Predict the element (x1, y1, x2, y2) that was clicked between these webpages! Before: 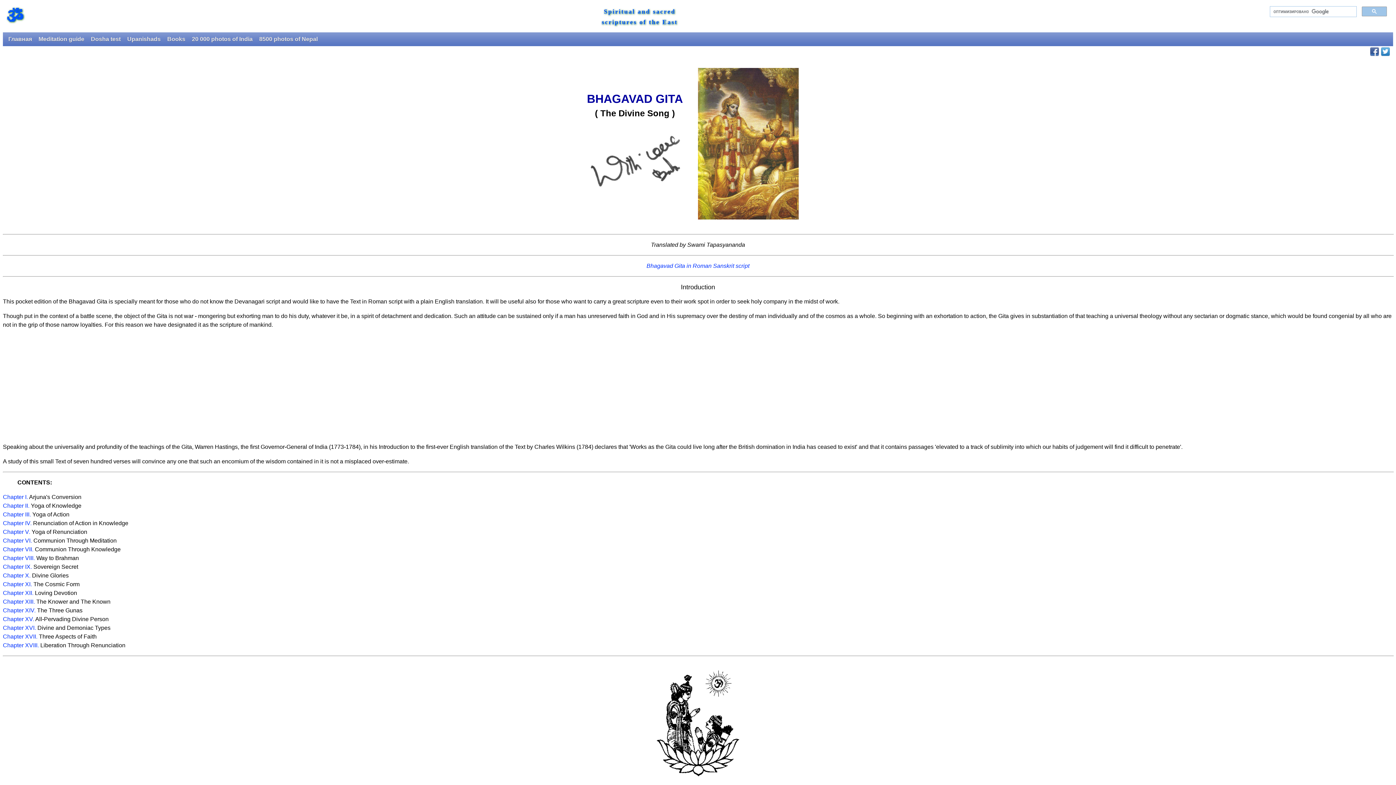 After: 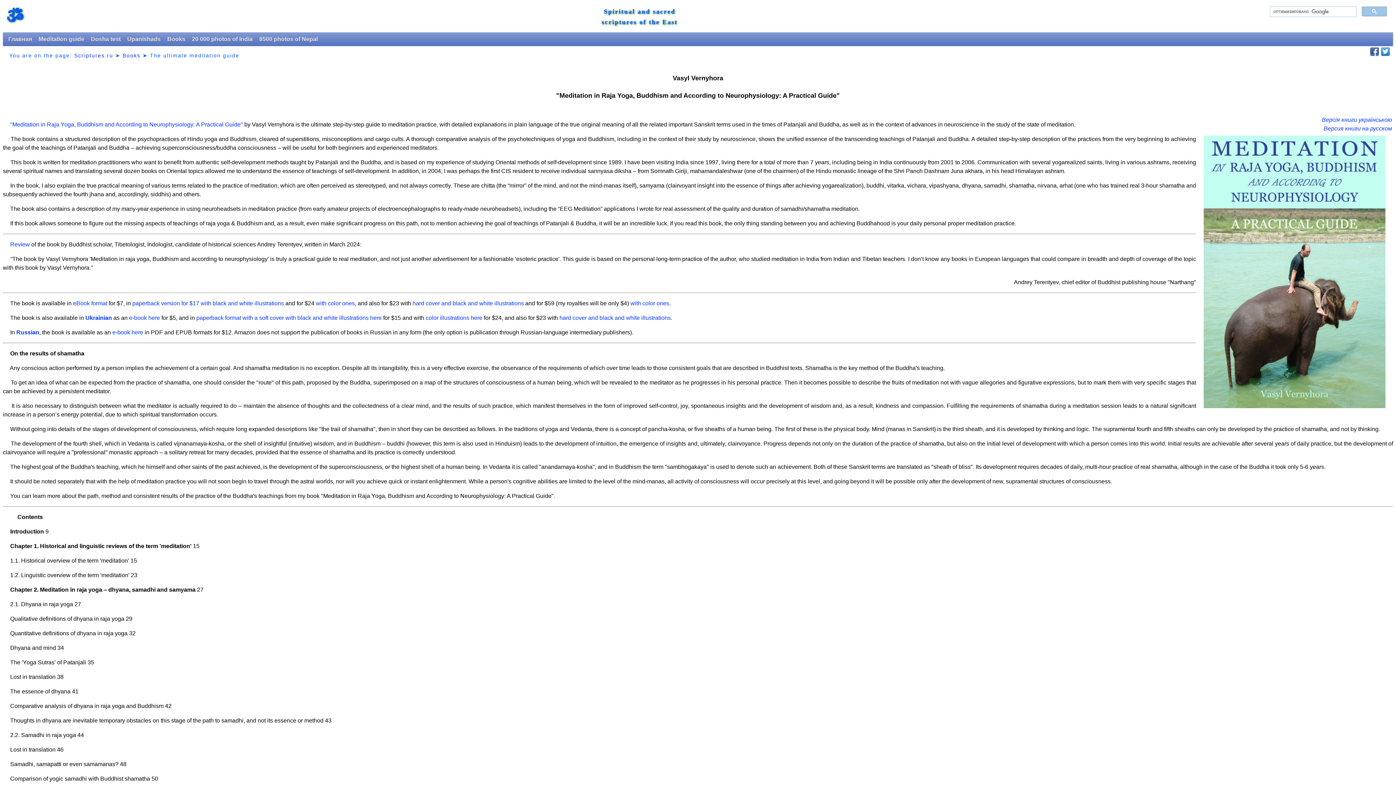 Action: bbox: (37, 34, 85, 43) label: Meditation guide